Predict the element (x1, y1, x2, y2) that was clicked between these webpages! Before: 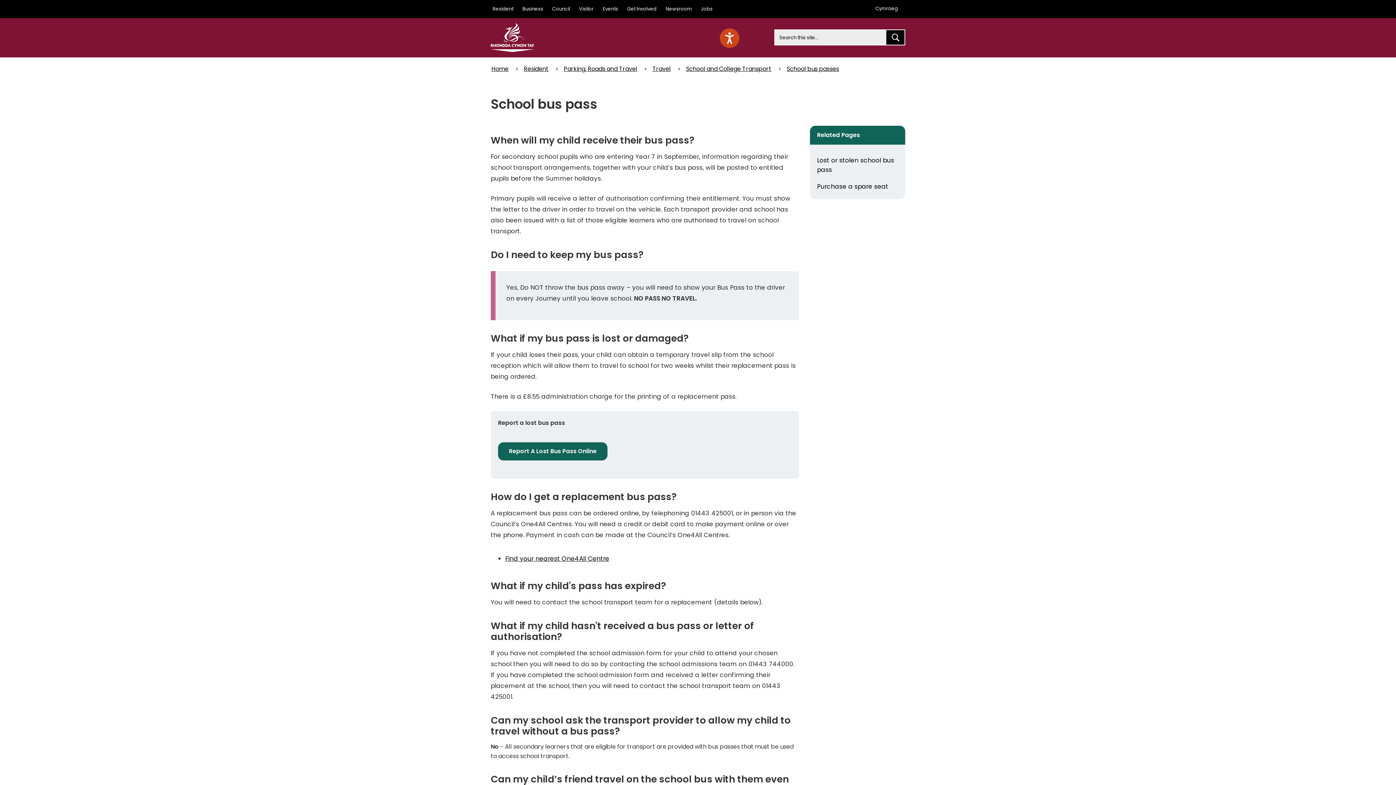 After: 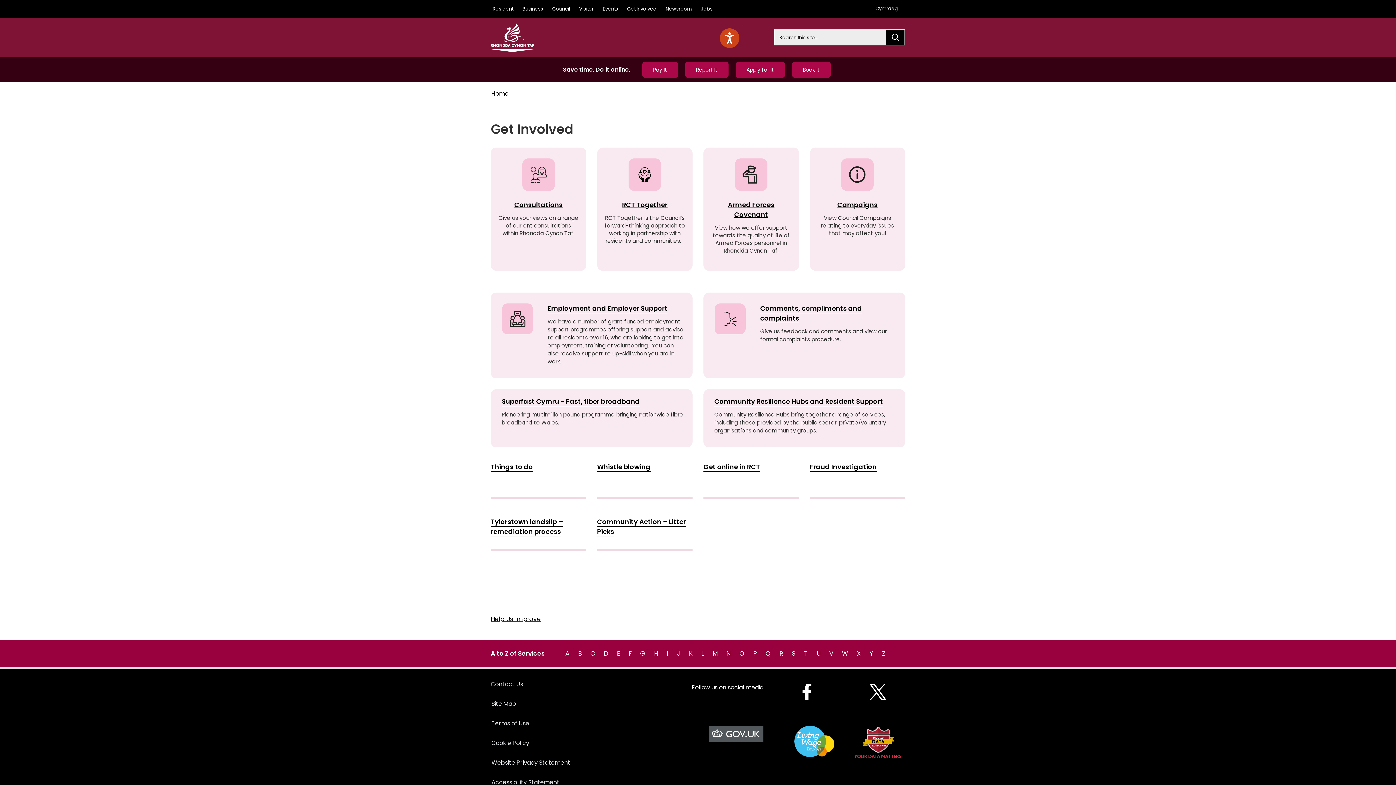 Action: label: Get Involved bbox: (625, 0, 658, 18)